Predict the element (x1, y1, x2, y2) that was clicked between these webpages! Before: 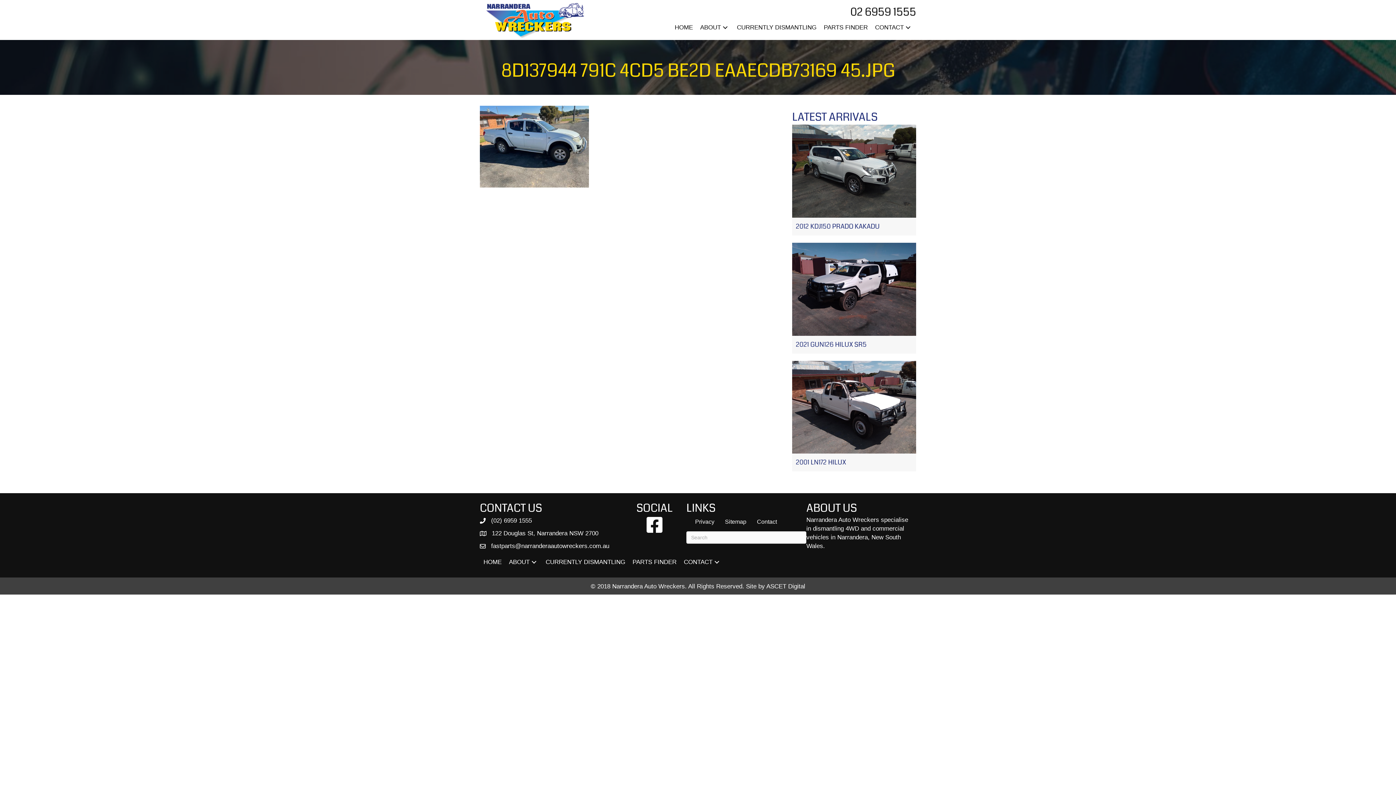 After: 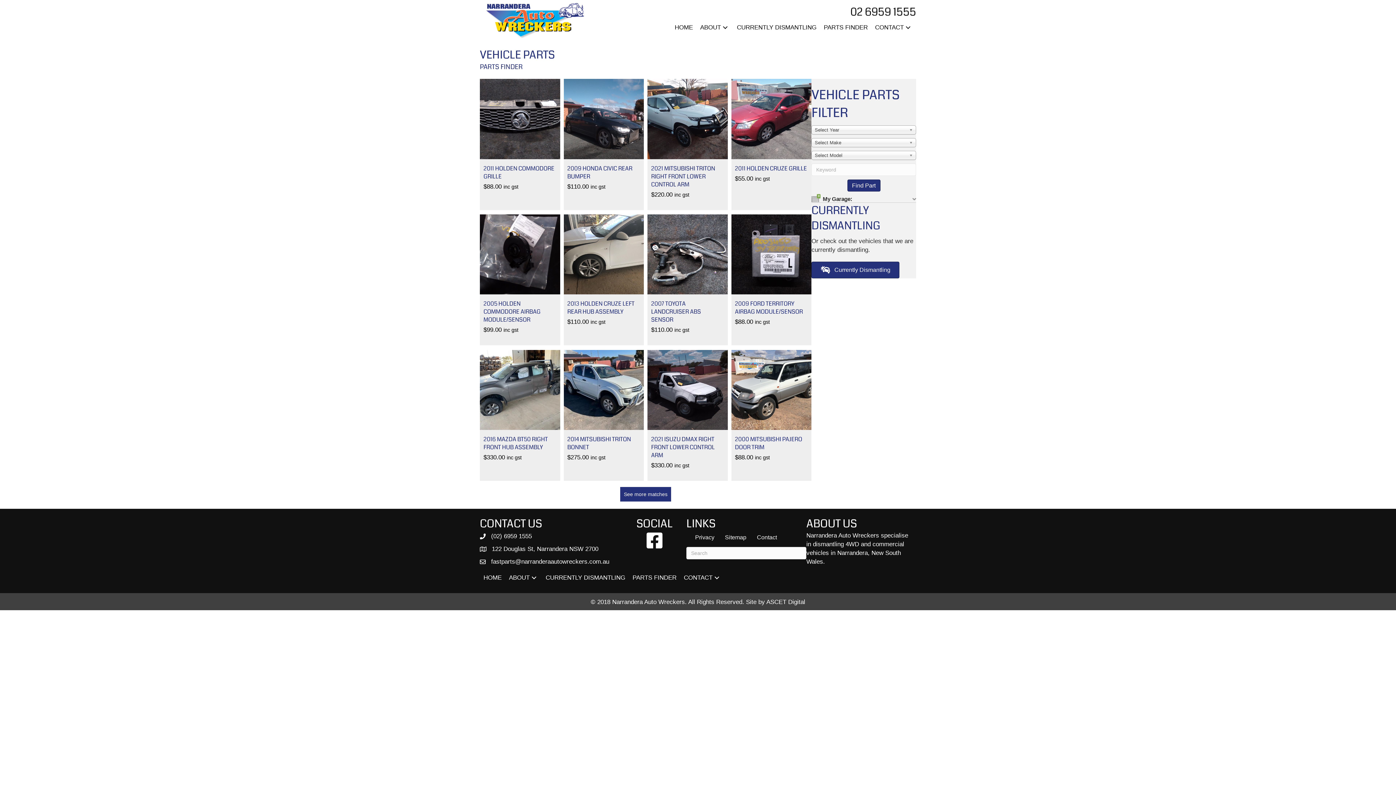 Action: bbox: (820, 19, 871, 35) label: PARTS FINDER